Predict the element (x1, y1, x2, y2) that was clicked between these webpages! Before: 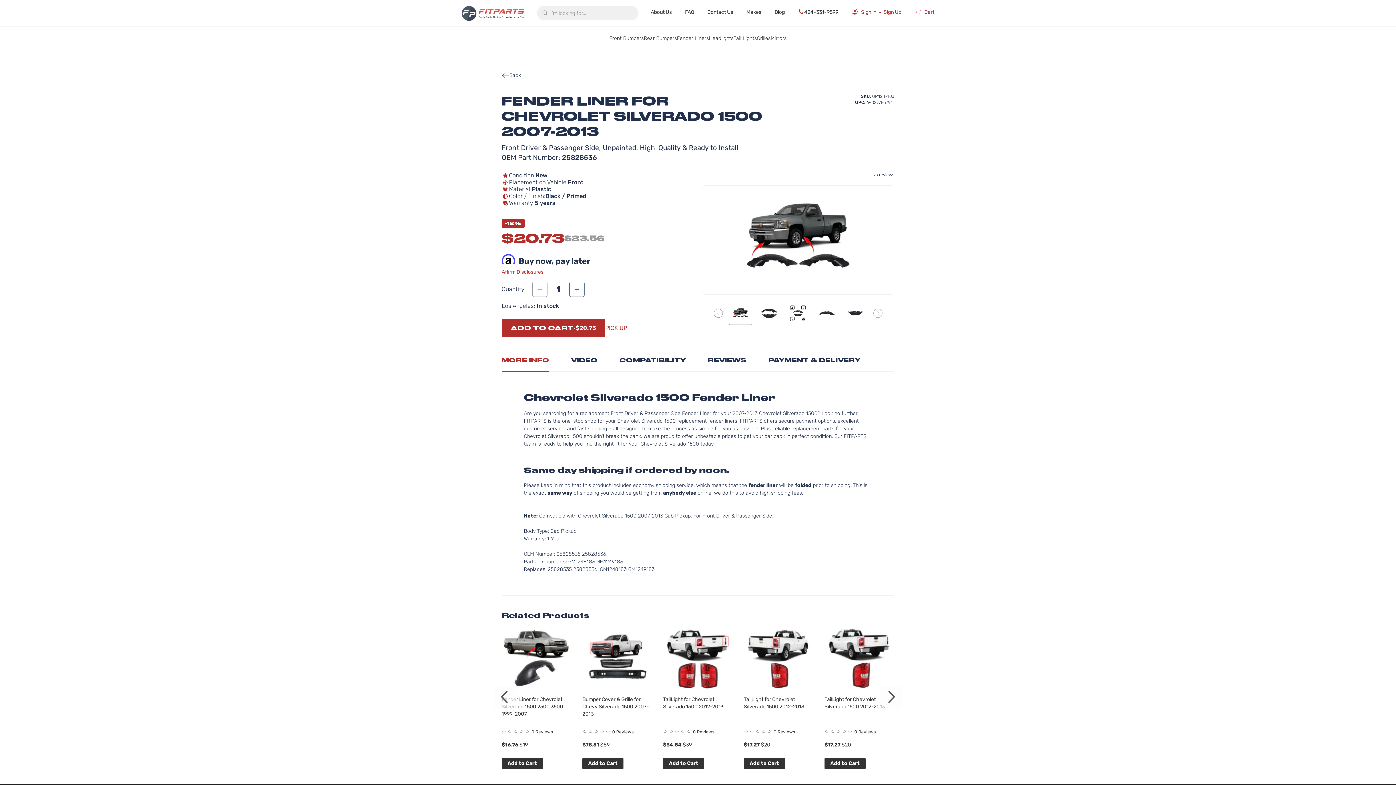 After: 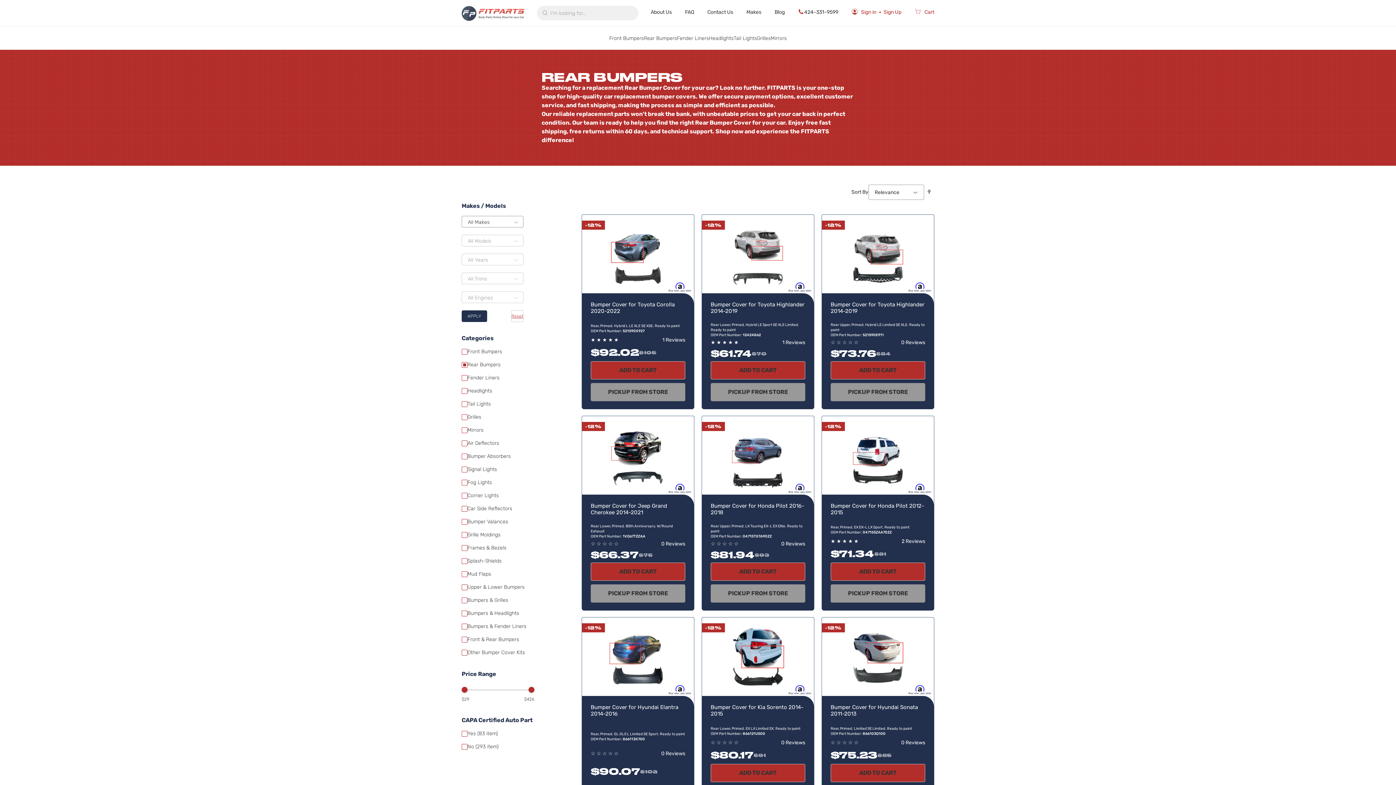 Action: label: Rear Bumpers bbox: (644, 31, 677, 44)